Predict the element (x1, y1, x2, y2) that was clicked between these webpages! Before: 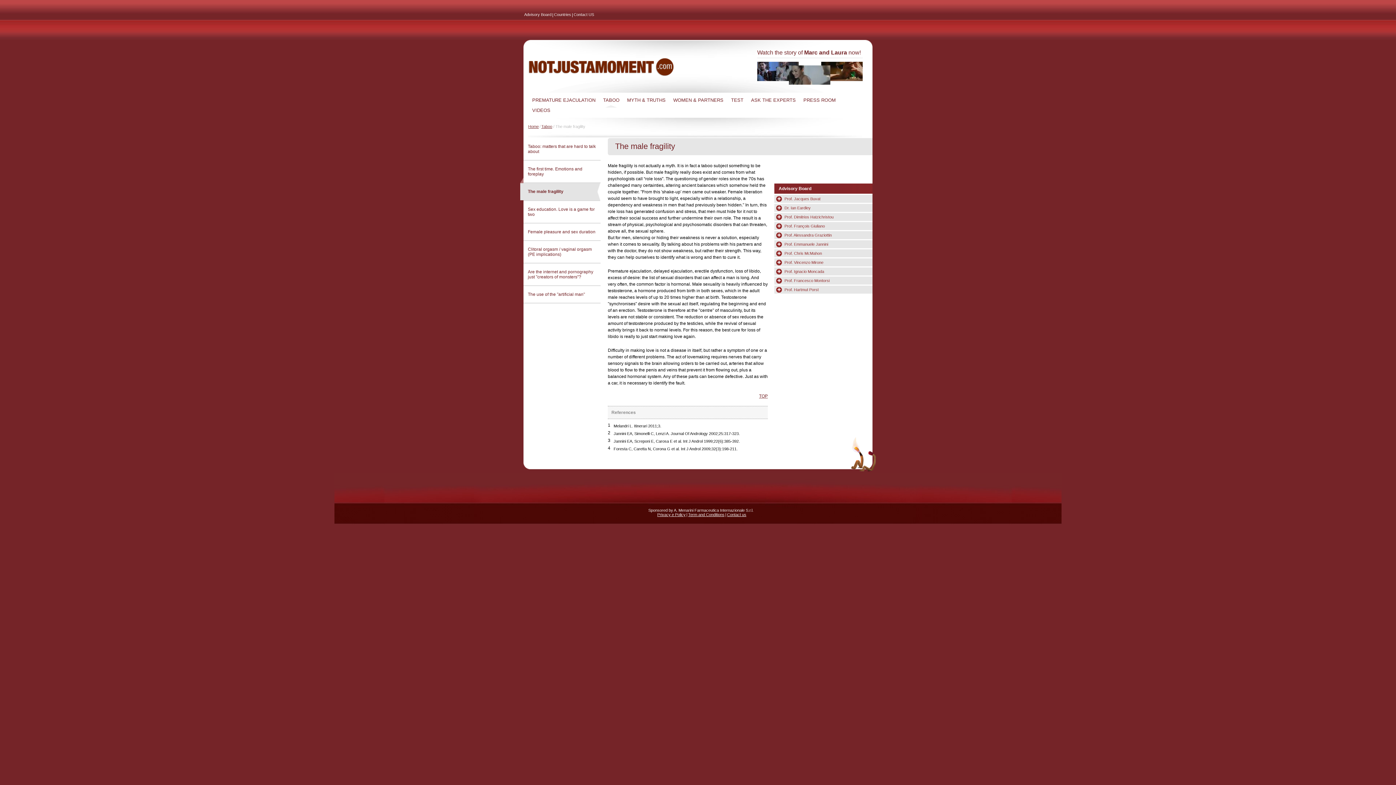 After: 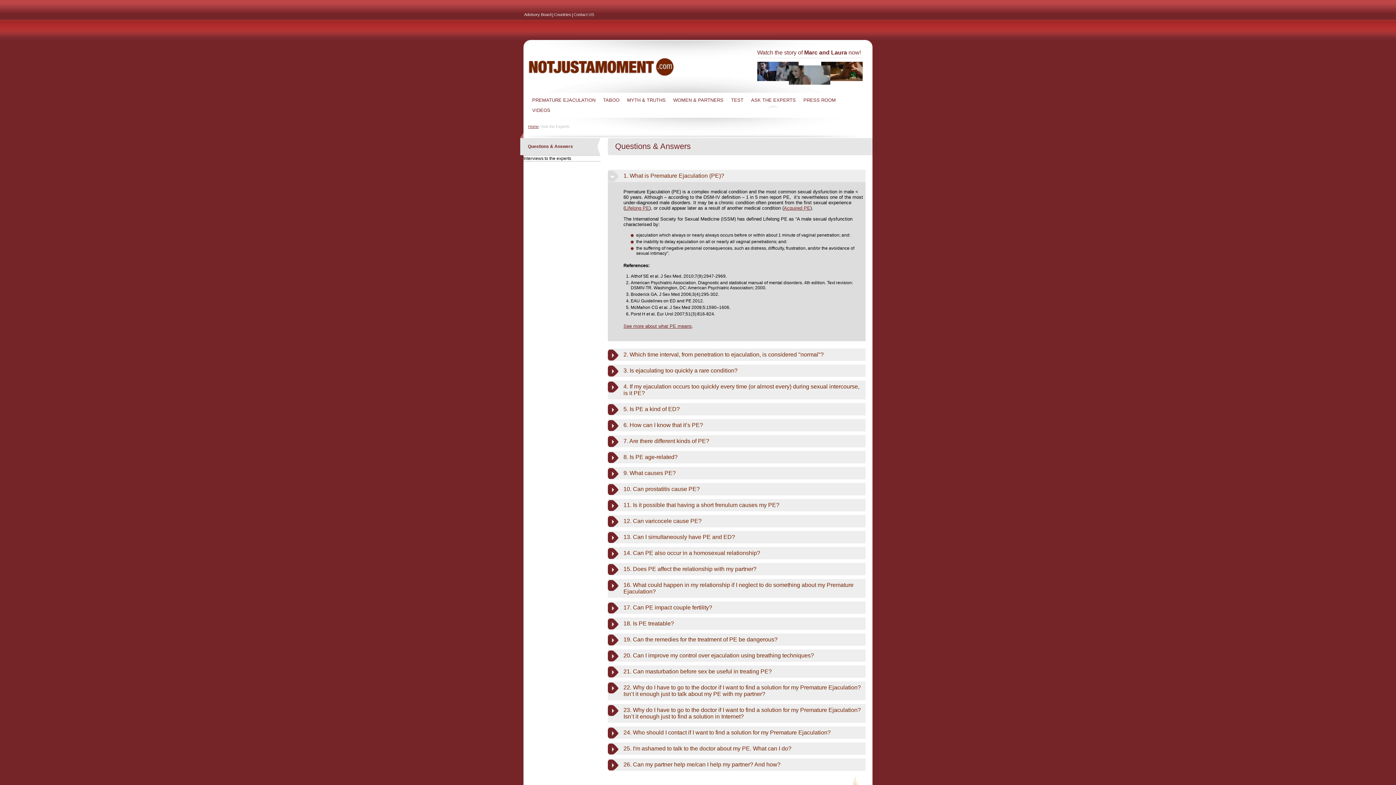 Action: bbox: (751, 97, 796, 102) label: ASK THE EXPERTS